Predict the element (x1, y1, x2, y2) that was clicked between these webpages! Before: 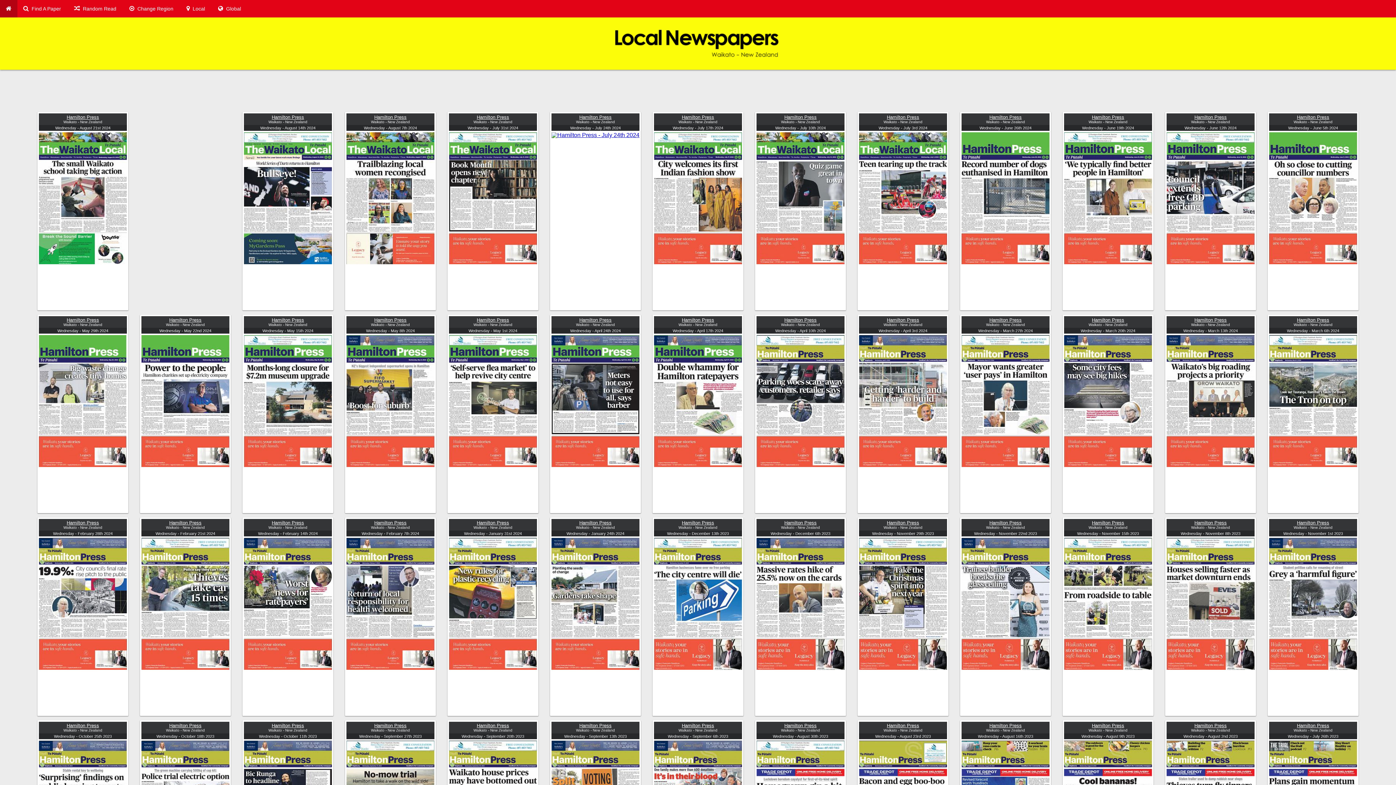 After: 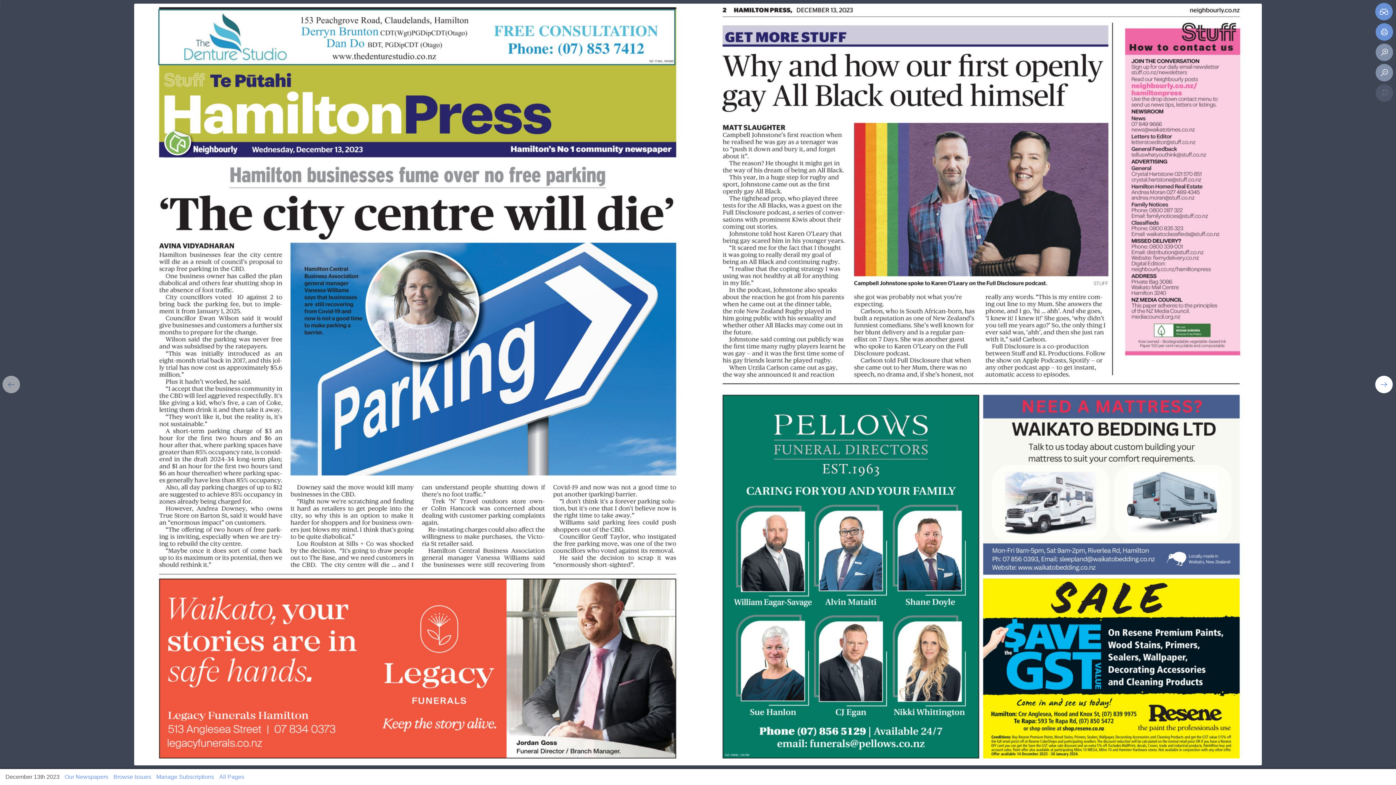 Action: bbox: (654, 600, 742, 606)